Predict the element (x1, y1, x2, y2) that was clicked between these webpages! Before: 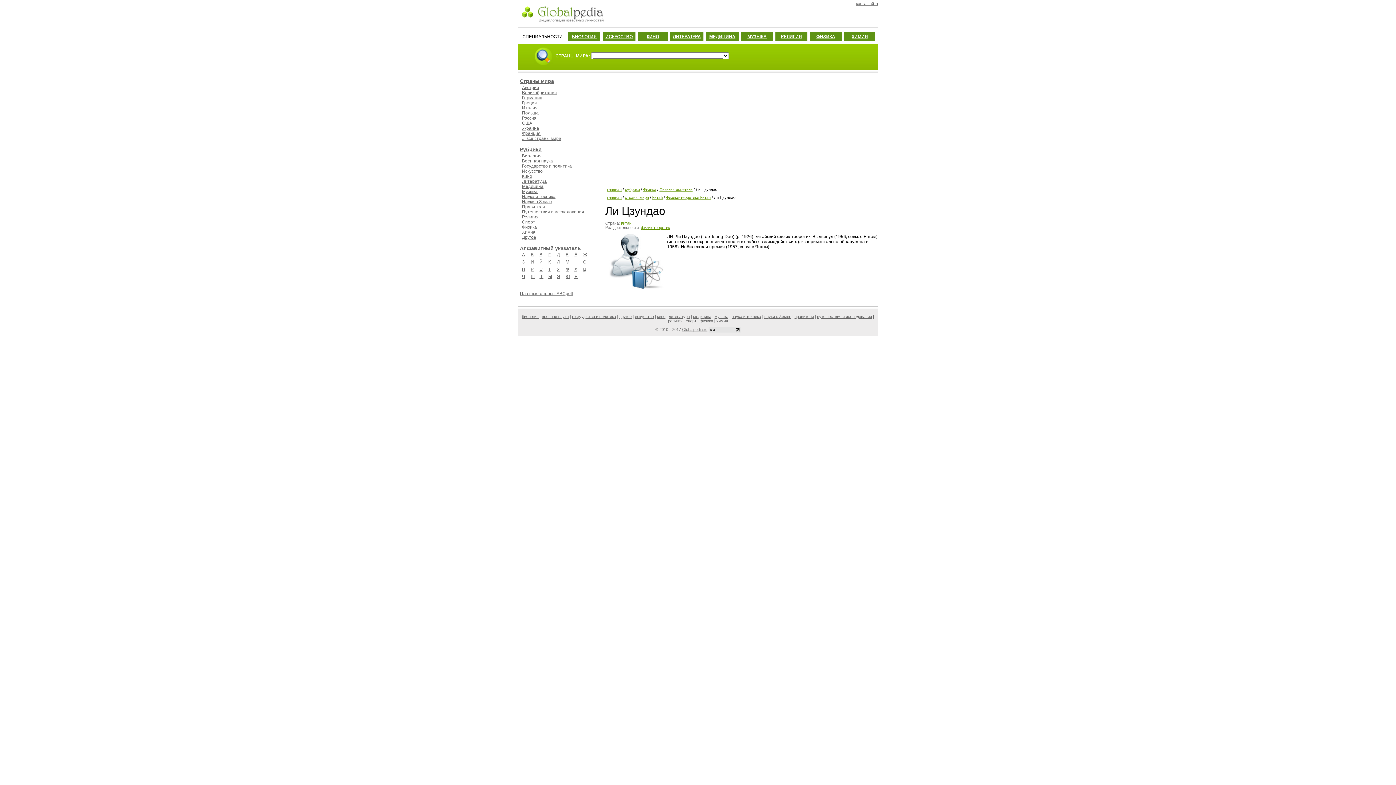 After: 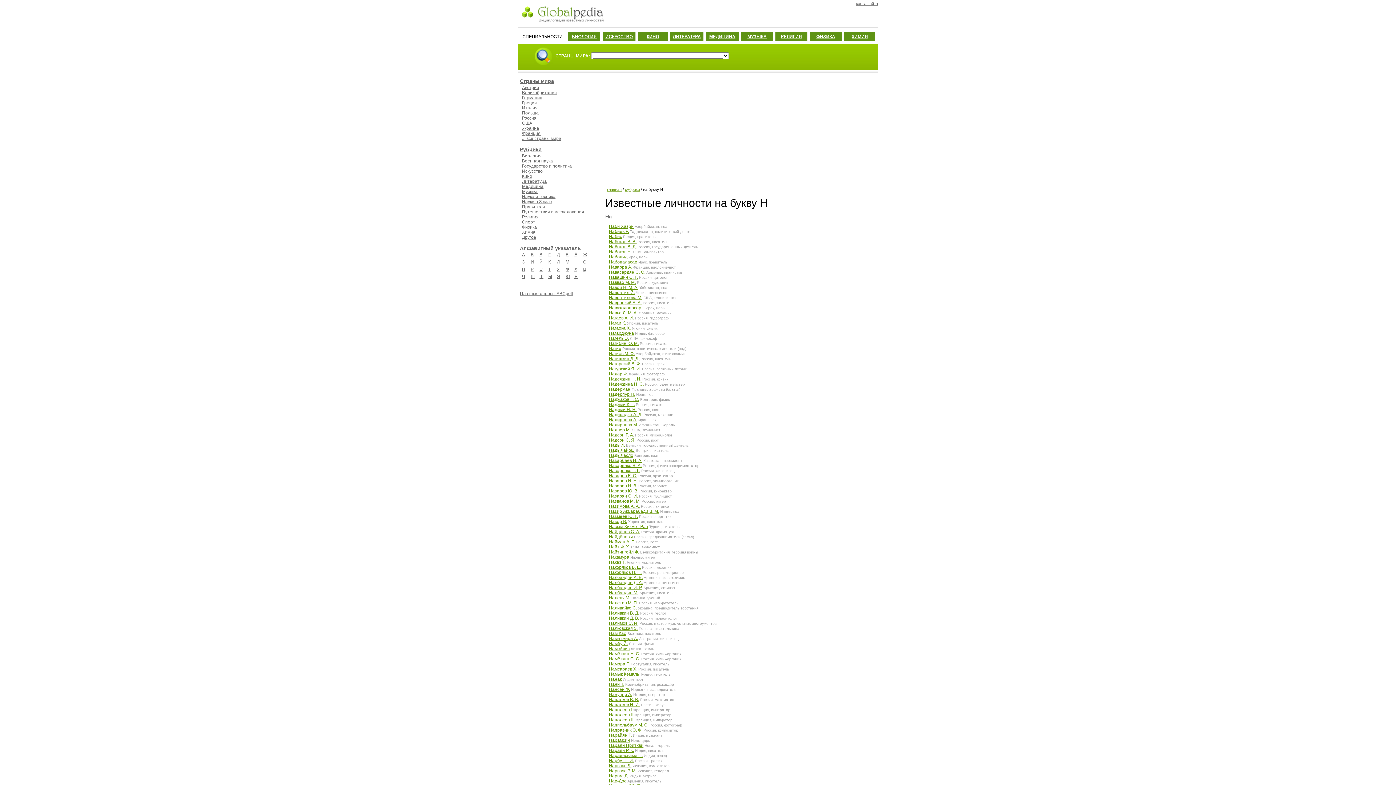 Action: label: Н bbox: (574, 259, 577, 264)